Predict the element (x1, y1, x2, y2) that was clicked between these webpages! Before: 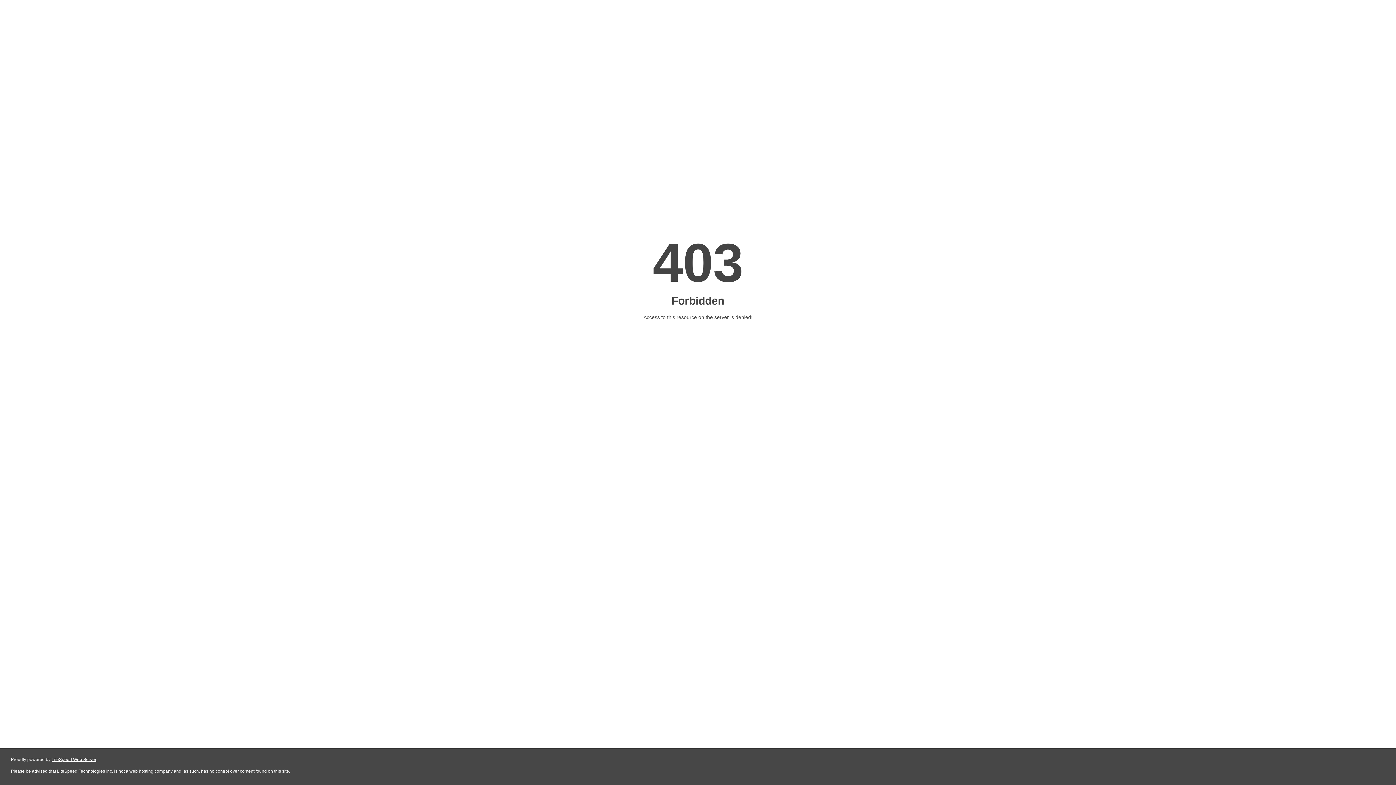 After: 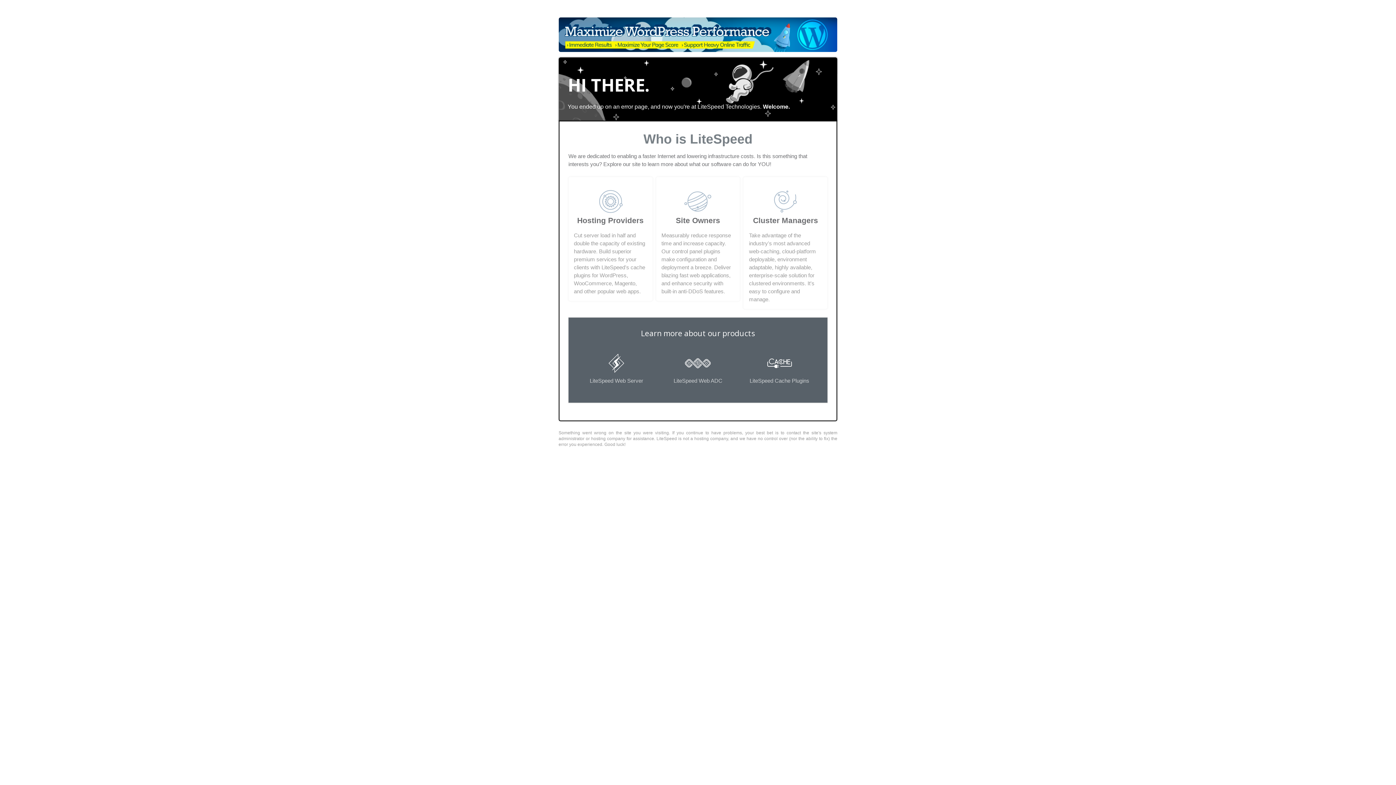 Action: bbox: (51, 757, 96, 762) label: LiteSpeed Web Server